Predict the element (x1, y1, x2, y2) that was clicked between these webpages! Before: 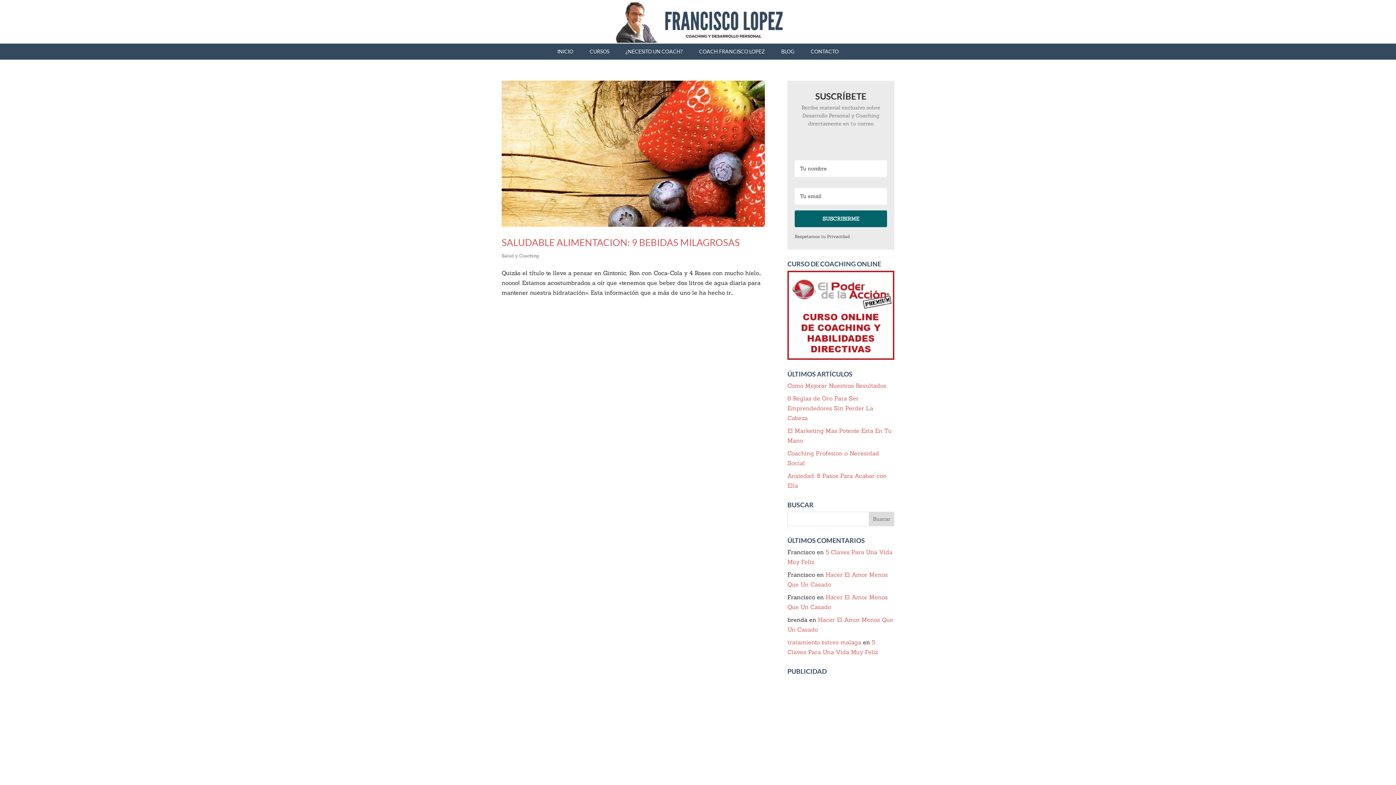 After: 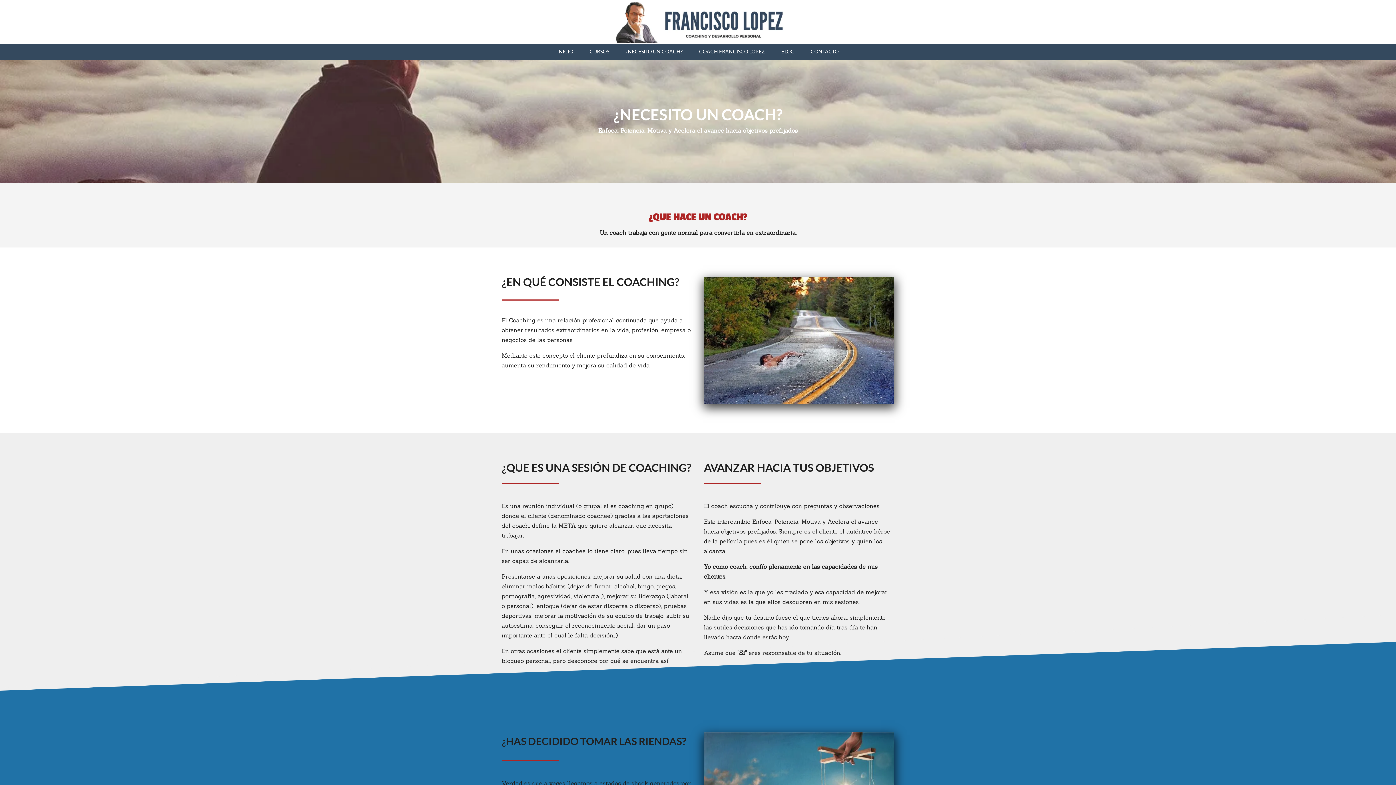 Action: bbox: (620, 43, 688, 59) label: ¿NECESITO UN COACH?